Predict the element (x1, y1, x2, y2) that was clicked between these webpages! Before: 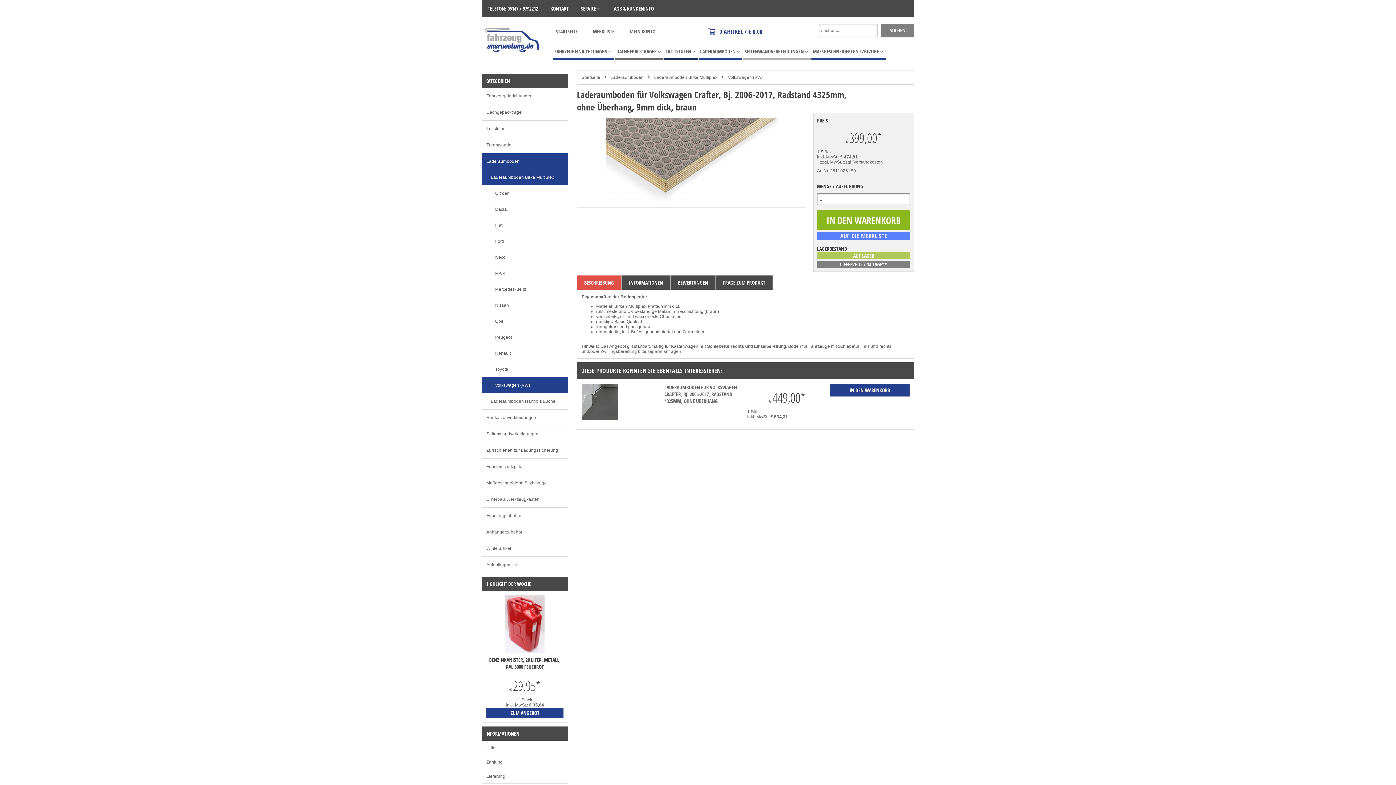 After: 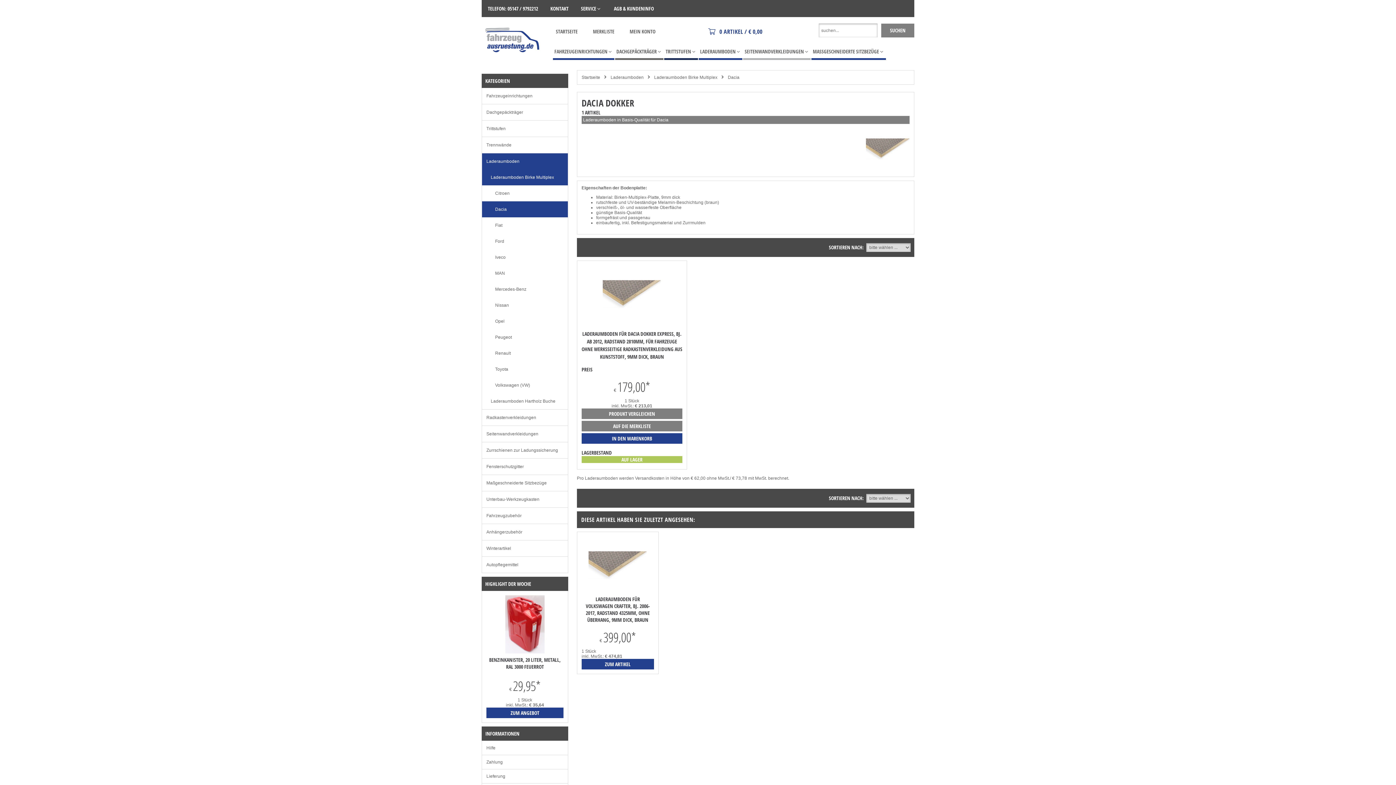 Action: label: Dacia bbox: (482, 201, 568, 217)